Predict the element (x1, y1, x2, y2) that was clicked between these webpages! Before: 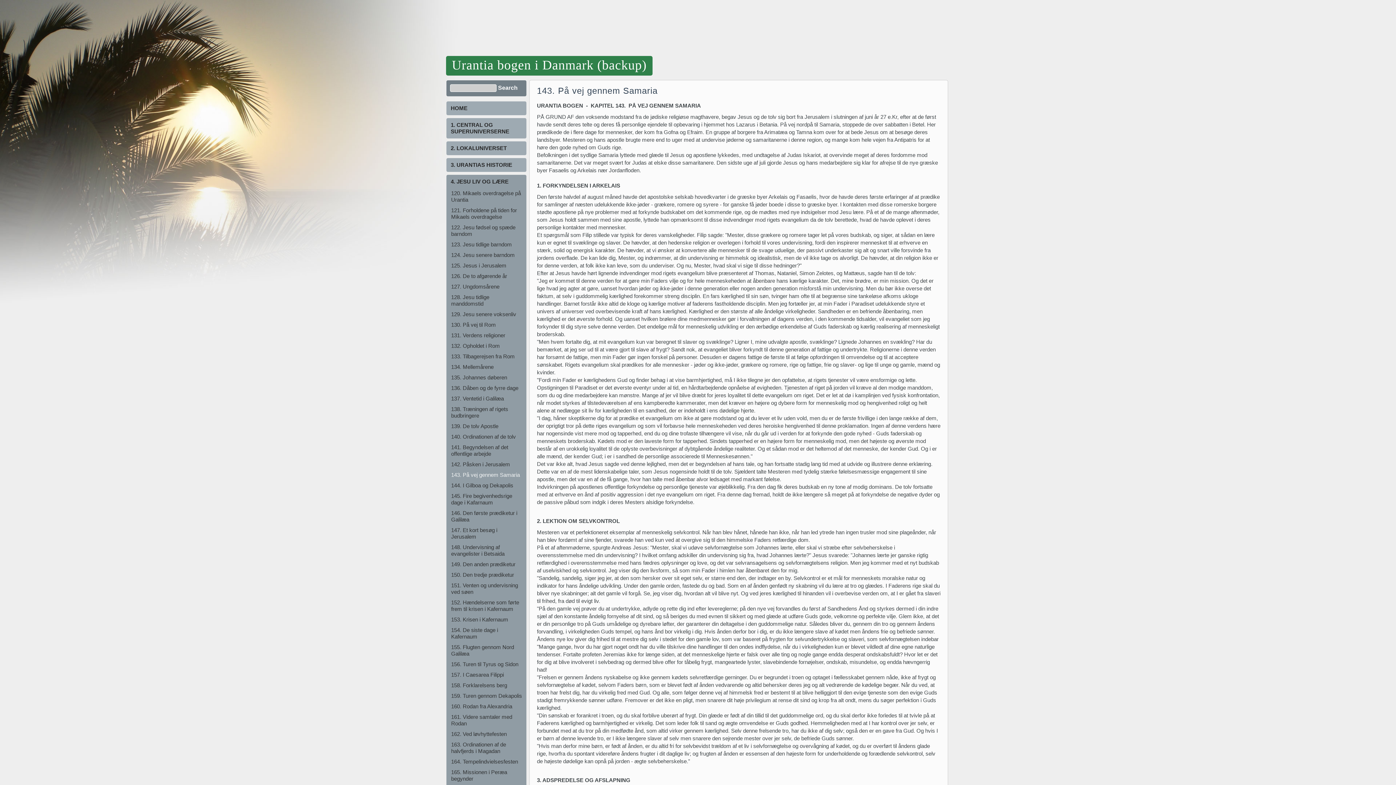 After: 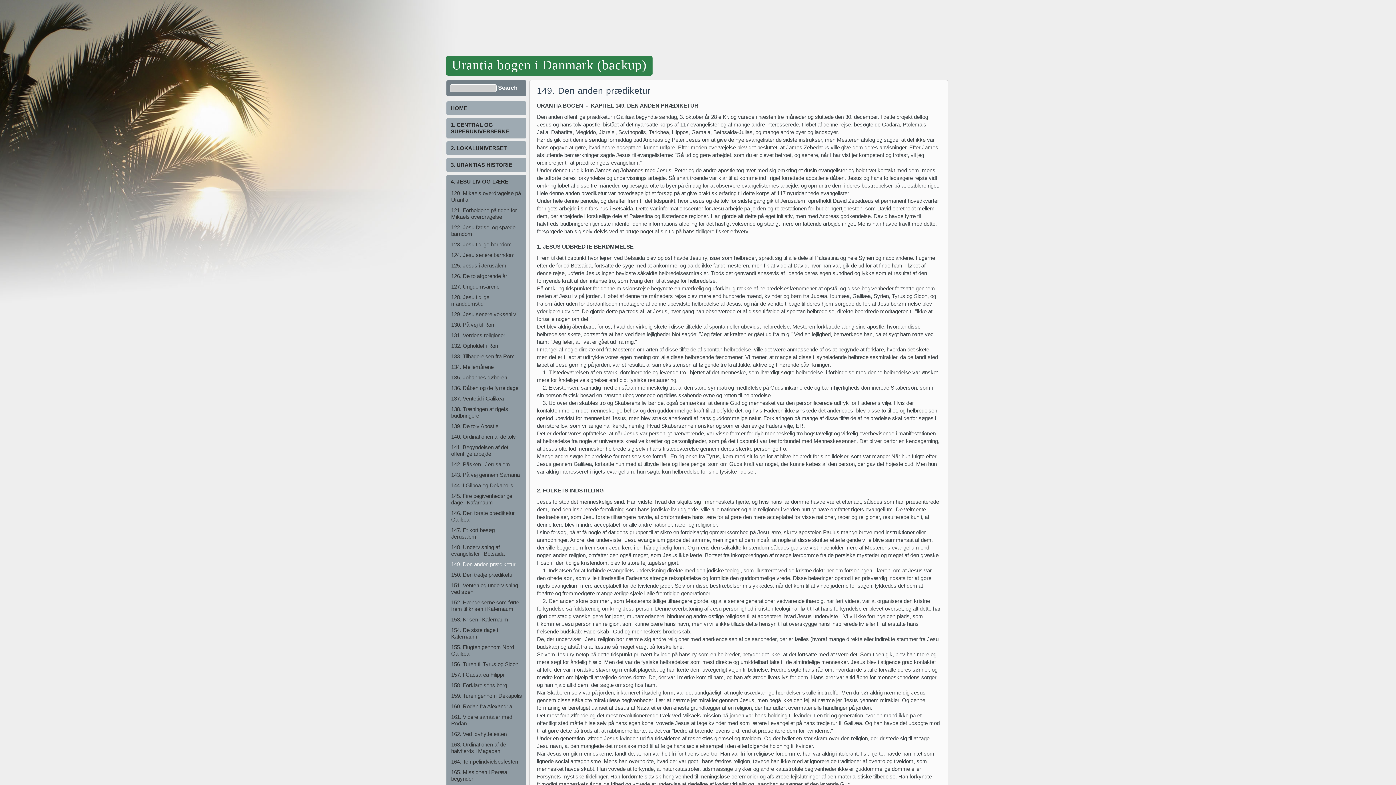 Action: bbox: (451, 561, 515, 567) label: 149. Den anden prædiketur